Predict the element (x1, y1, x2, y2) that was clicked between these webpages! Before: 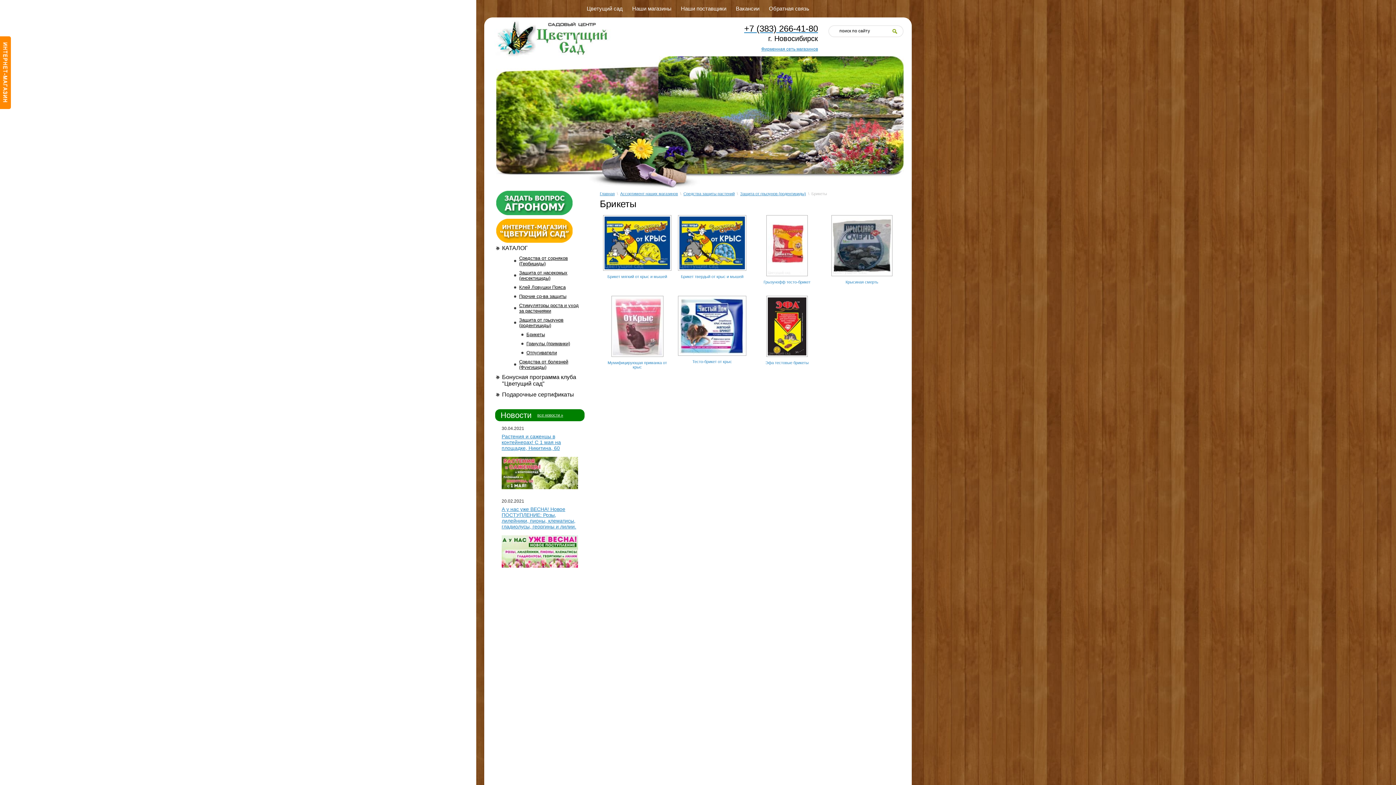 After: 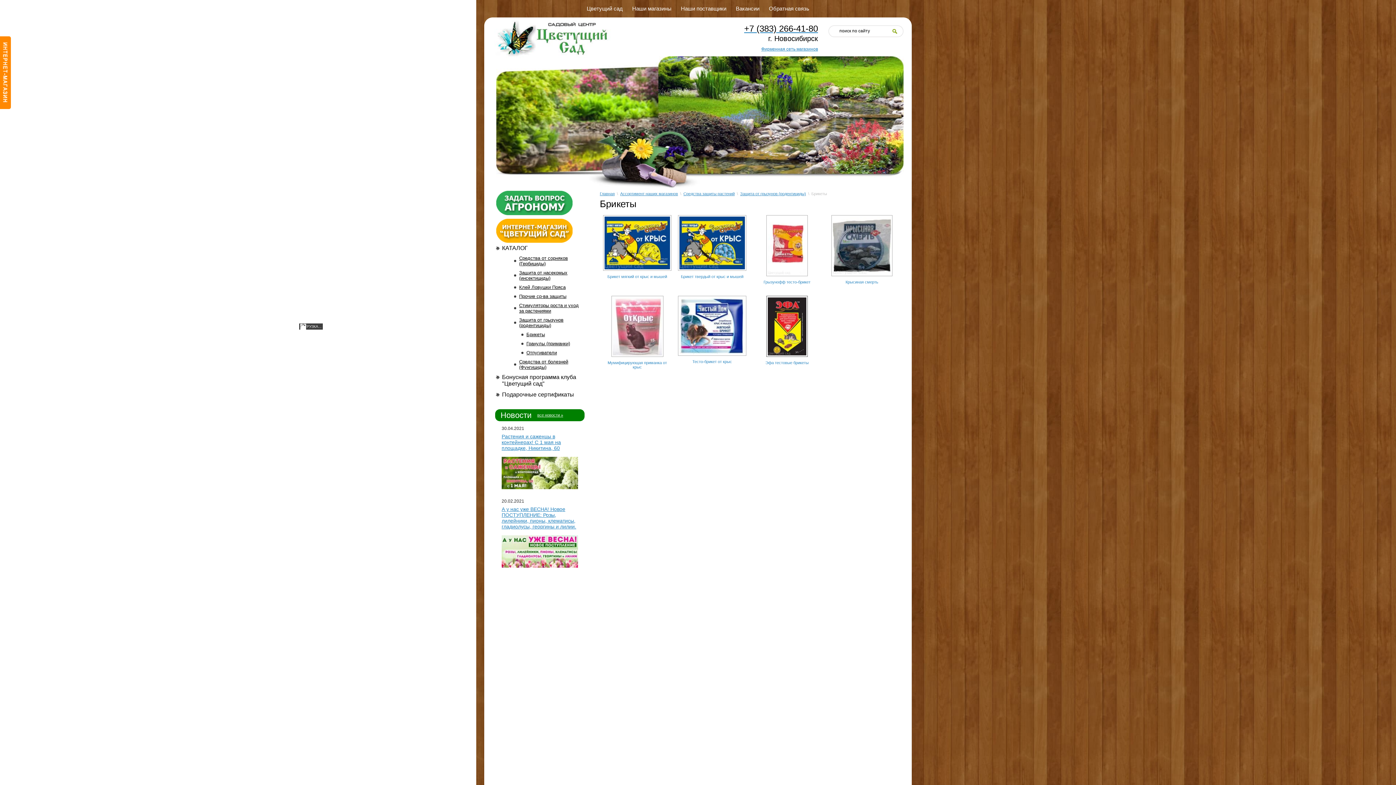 Action: bbox: (766, 352, 808, 358)